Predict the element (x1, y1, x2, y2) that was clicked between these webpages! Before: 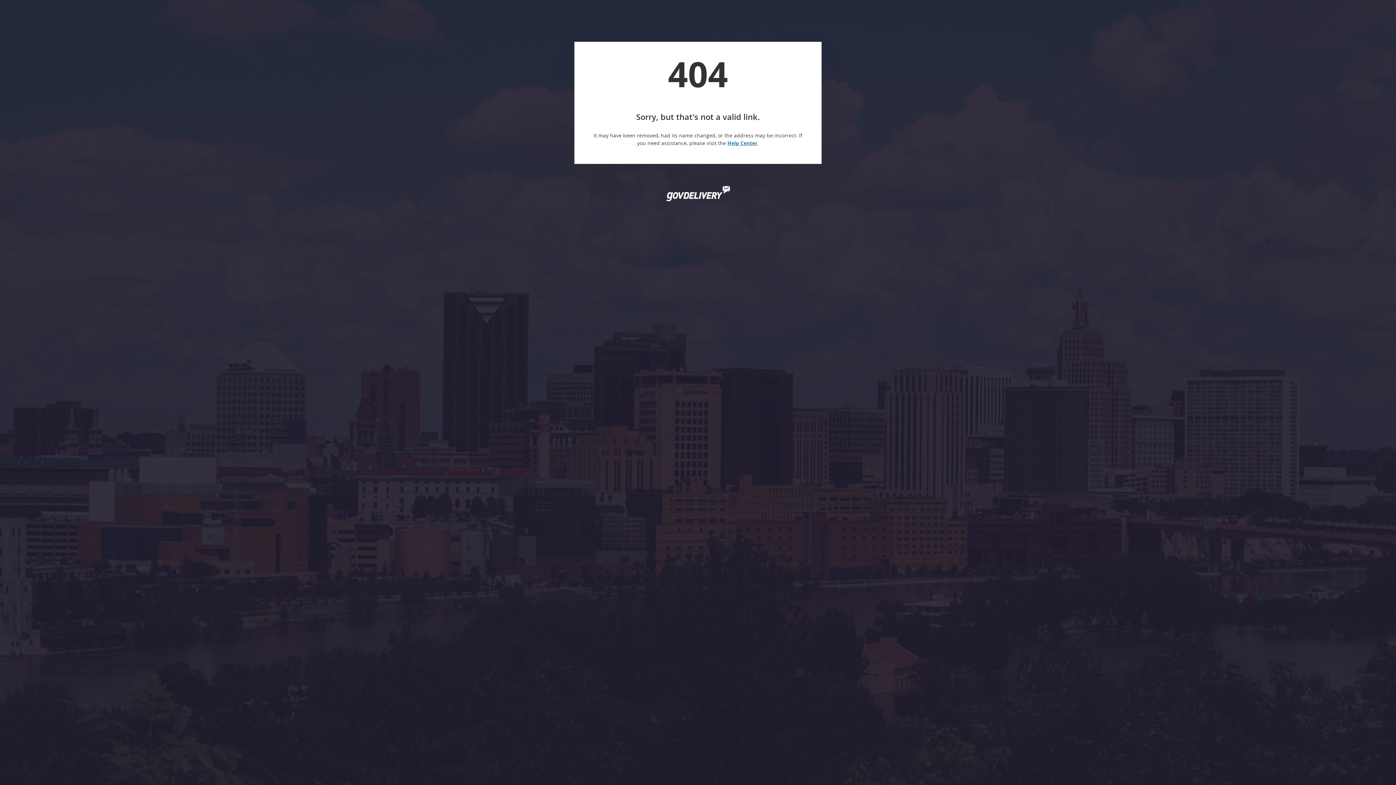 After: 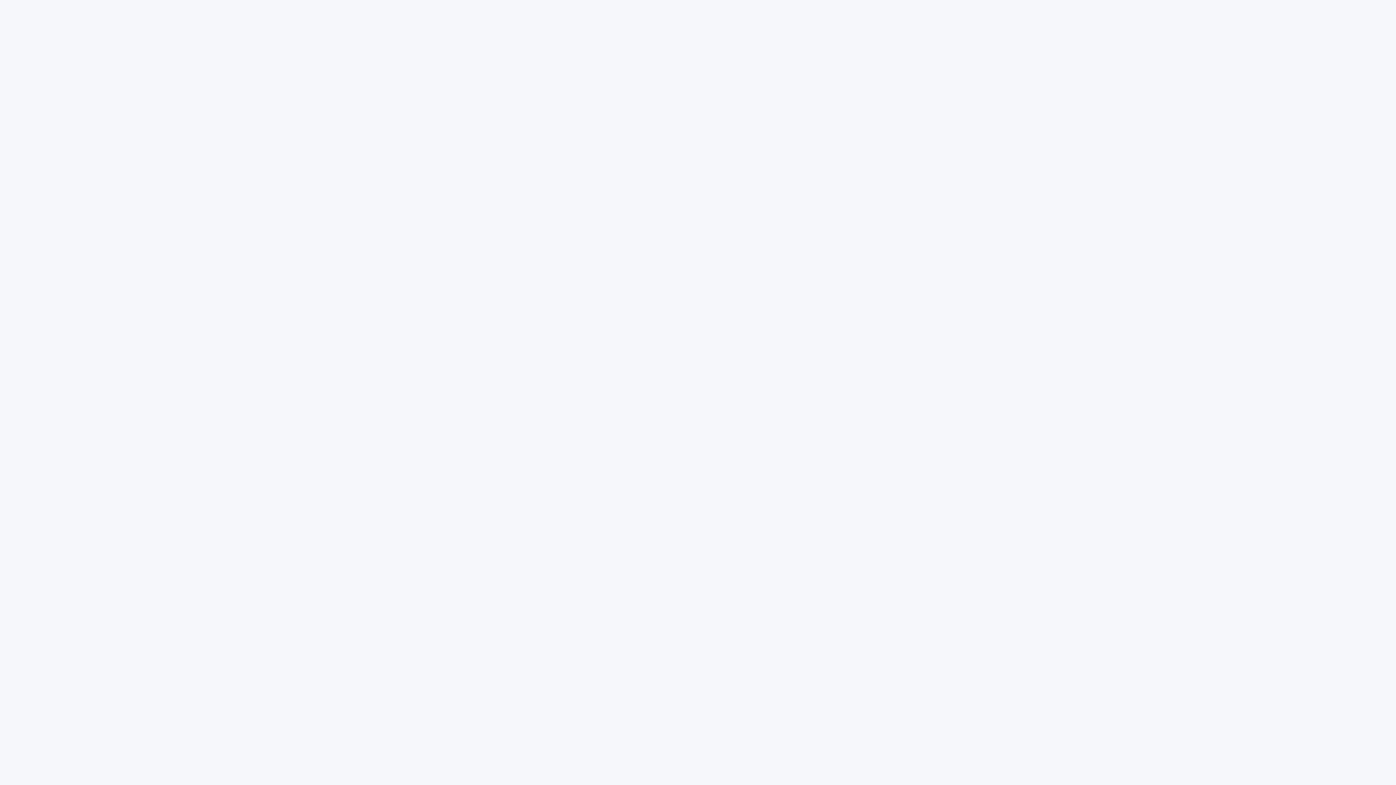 Action: bbox: (727, 139, 757, 146) label: Help Center